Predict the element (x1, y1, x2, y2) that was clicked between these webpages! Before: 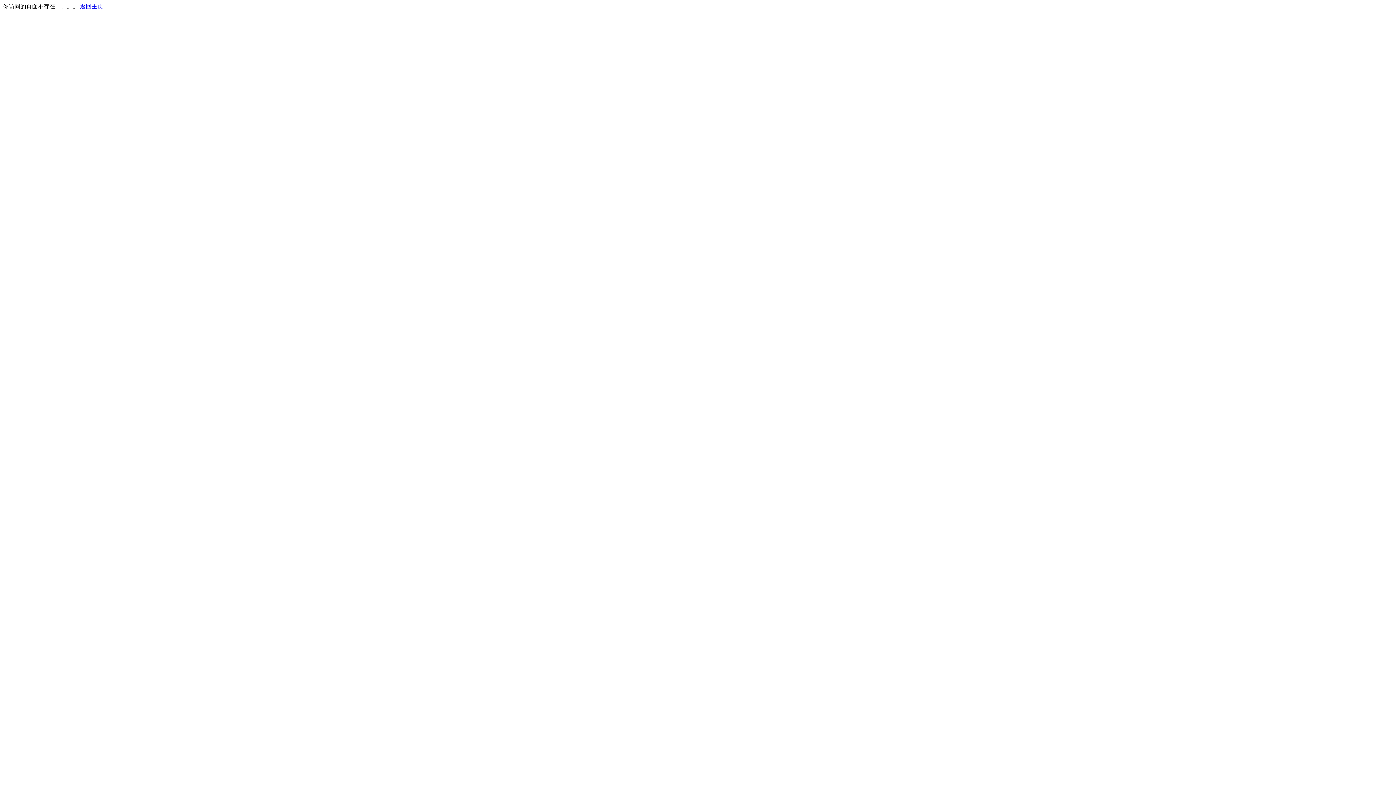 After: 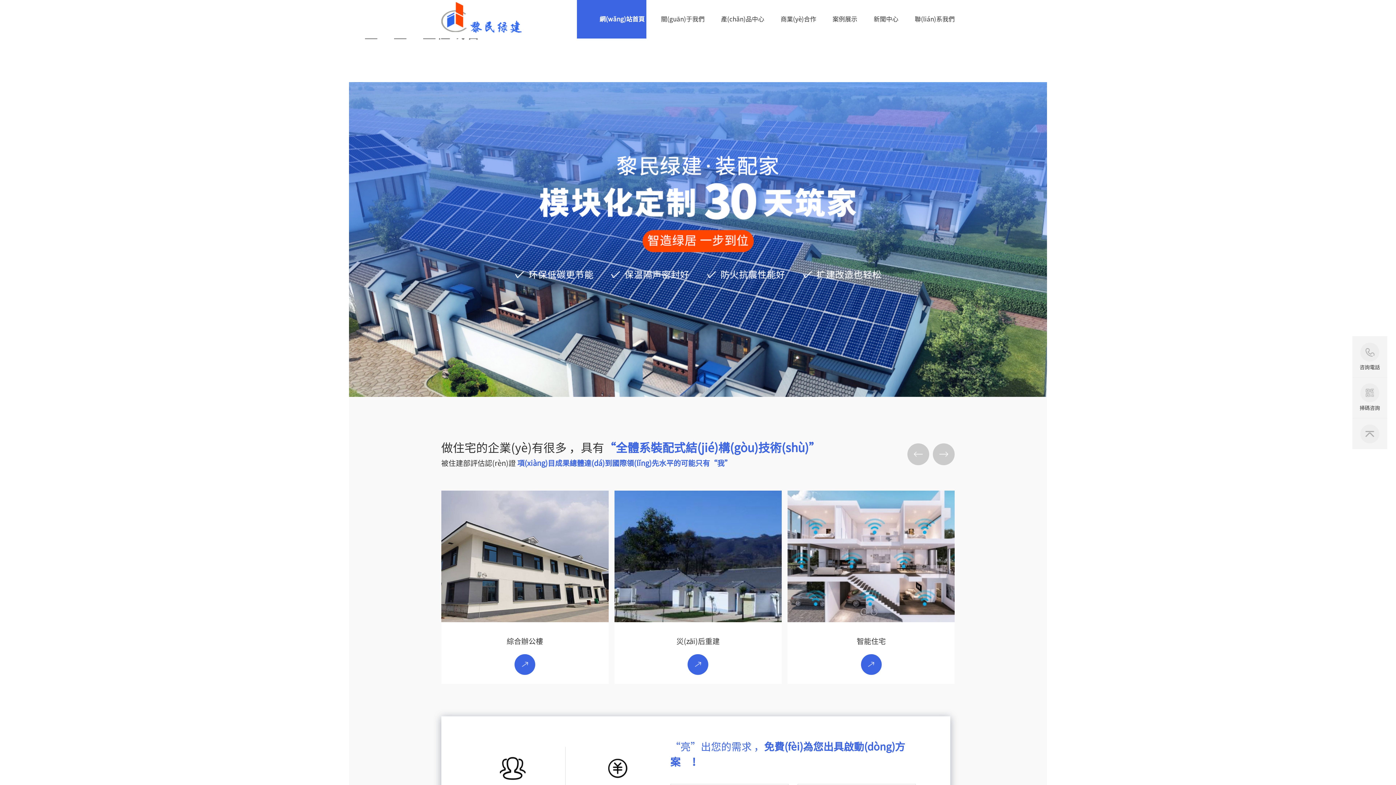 Action: label: 返回主页 bbox: (80, 3, 103, 9)